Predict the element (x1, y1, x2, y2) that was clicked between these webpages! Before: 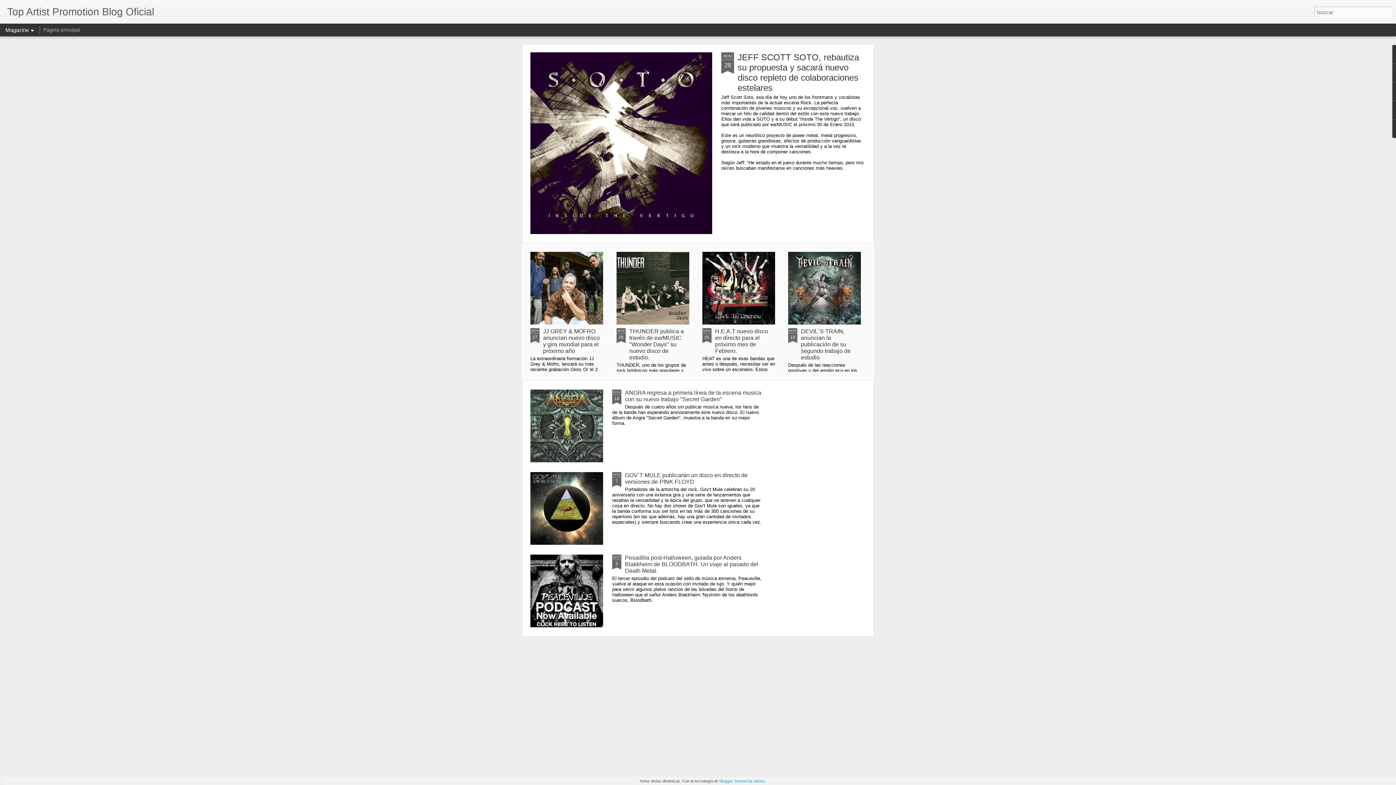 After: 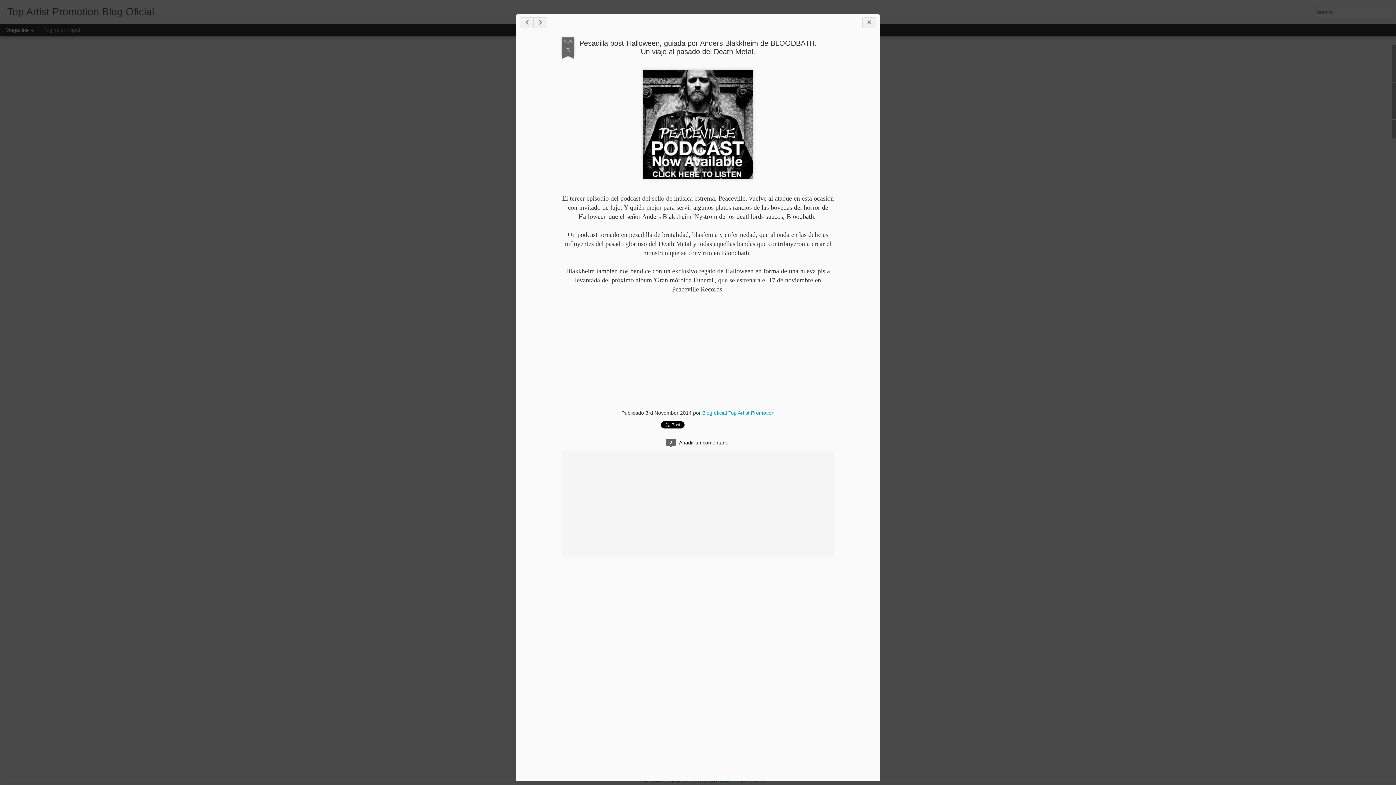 Action: bbox: (530, 554, 603, 627)